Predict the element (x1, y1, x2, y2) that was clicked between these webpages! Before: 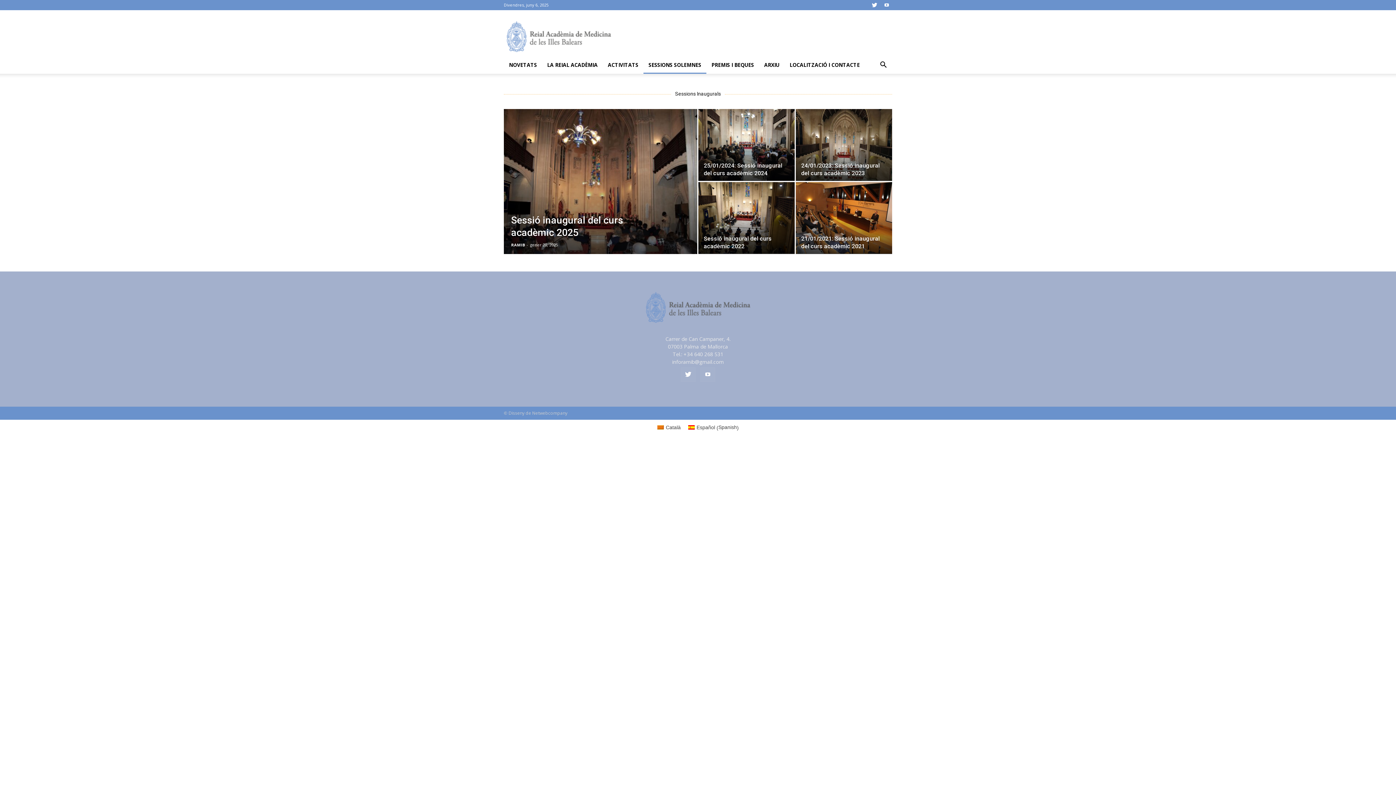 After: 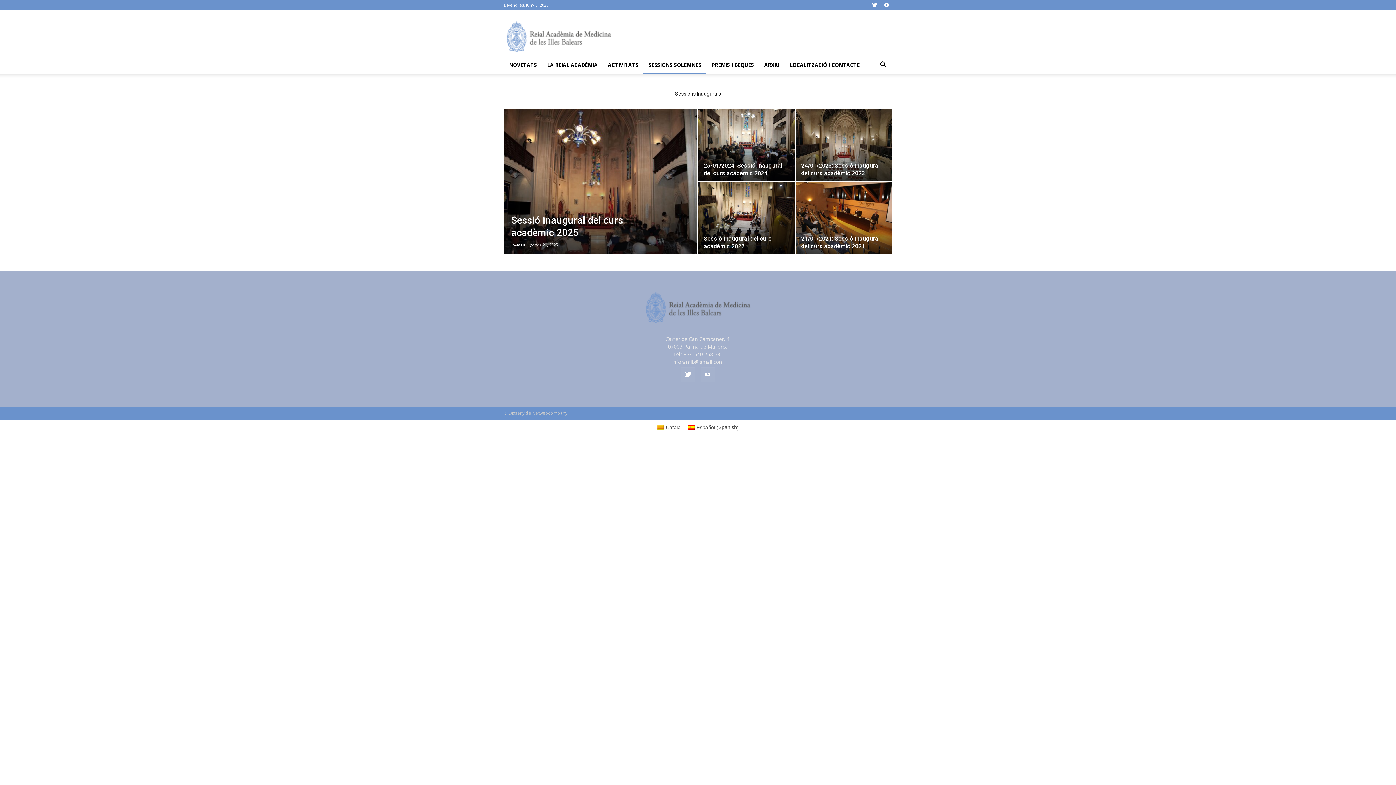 Action: bbox: (653, 422, 684, 432) label: Català